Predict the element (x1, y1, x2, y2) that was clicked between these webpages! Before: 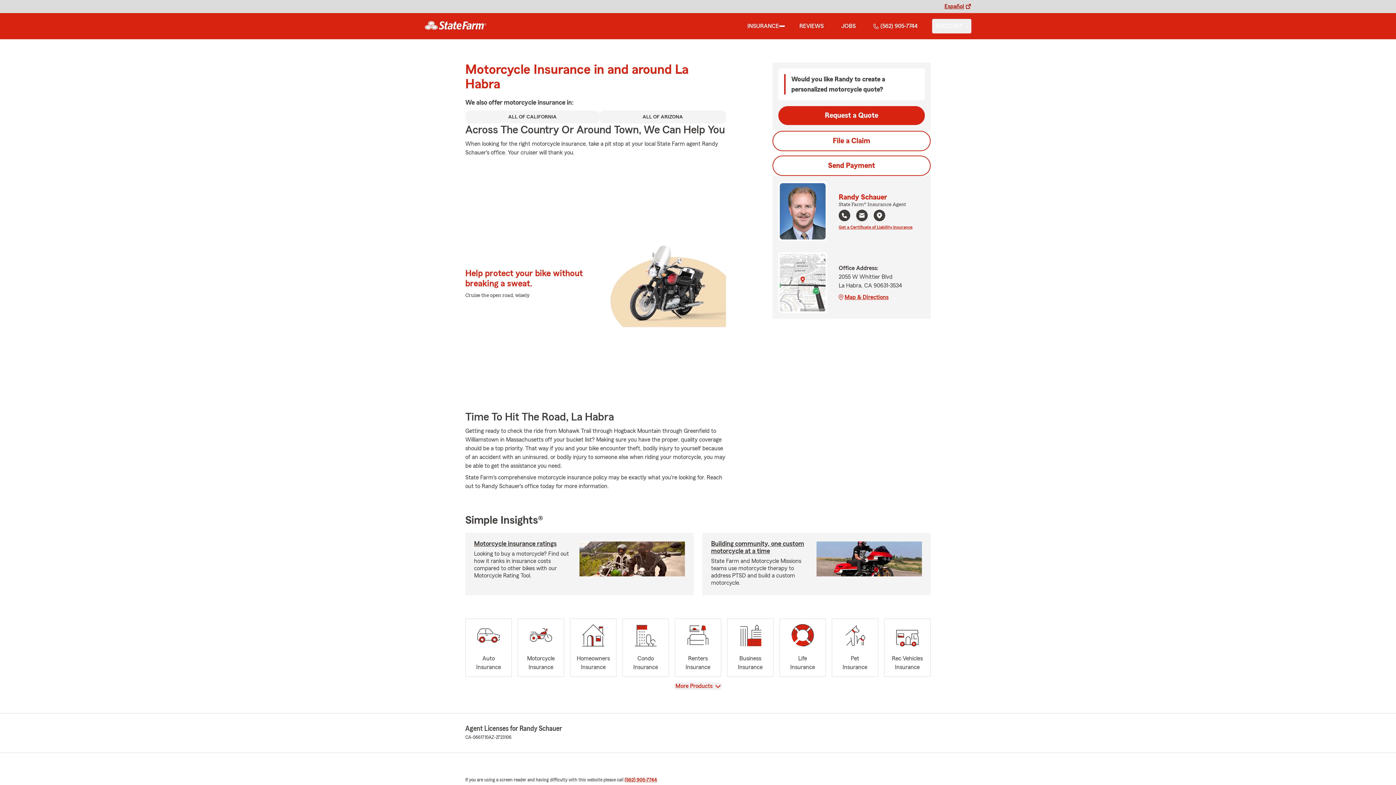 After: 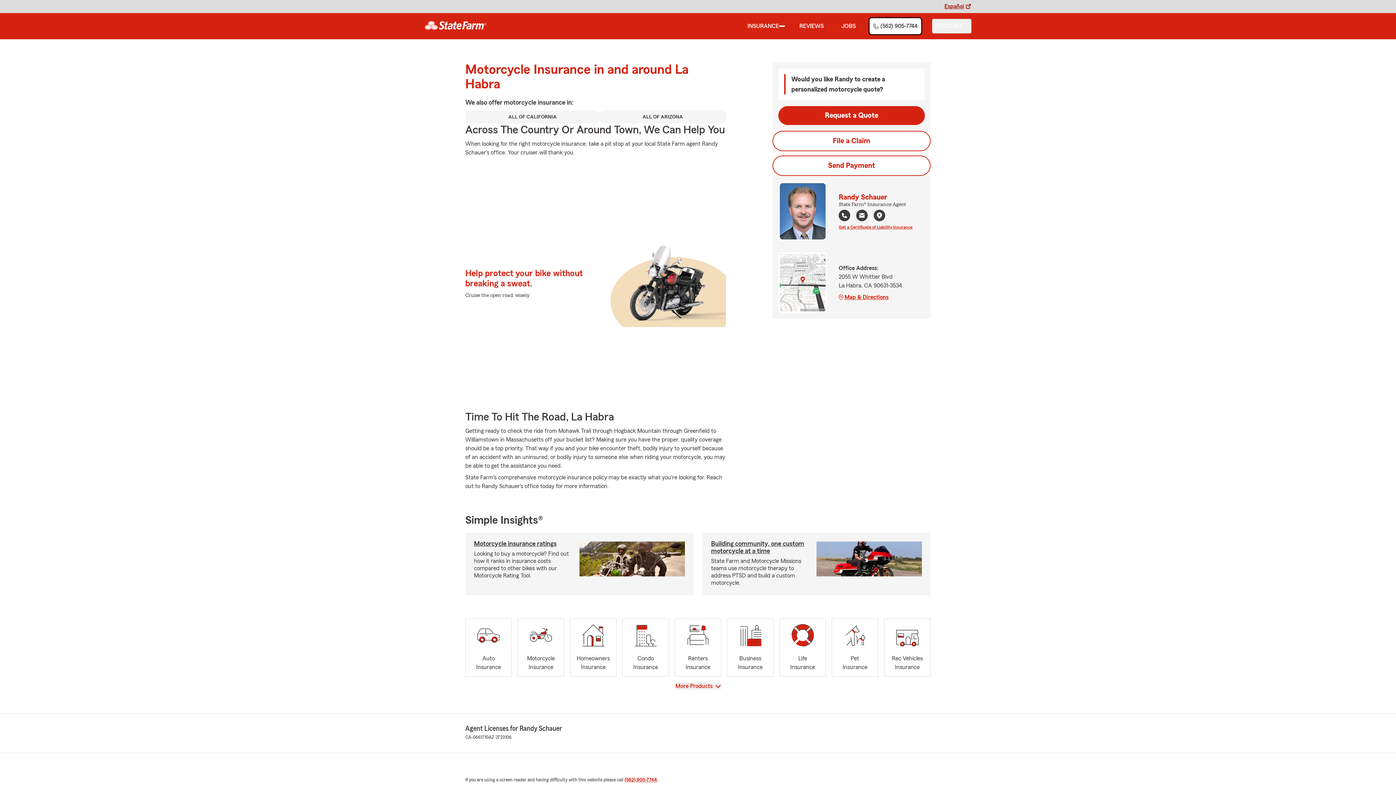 Action: label: (562) 905-7744 bbox: (870, 18, 920, 33)